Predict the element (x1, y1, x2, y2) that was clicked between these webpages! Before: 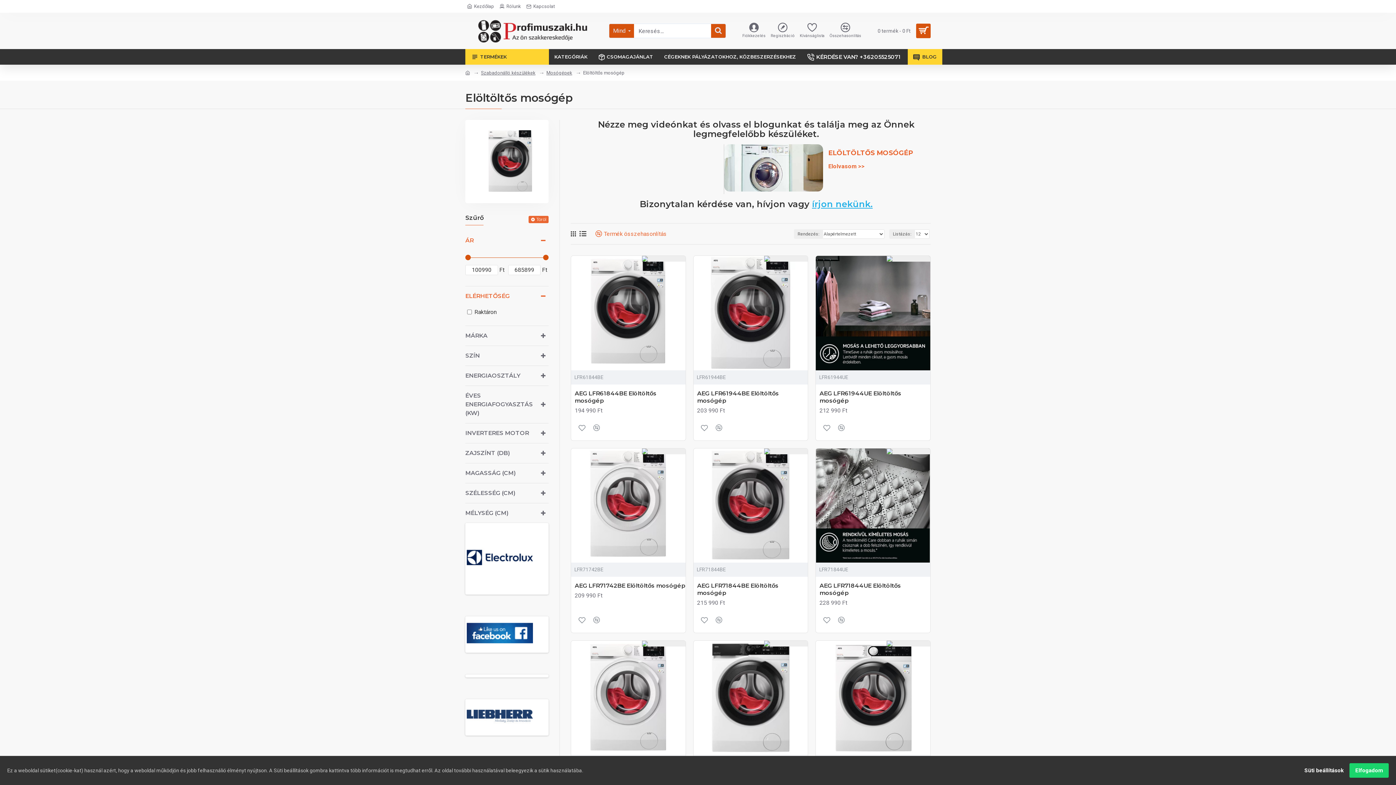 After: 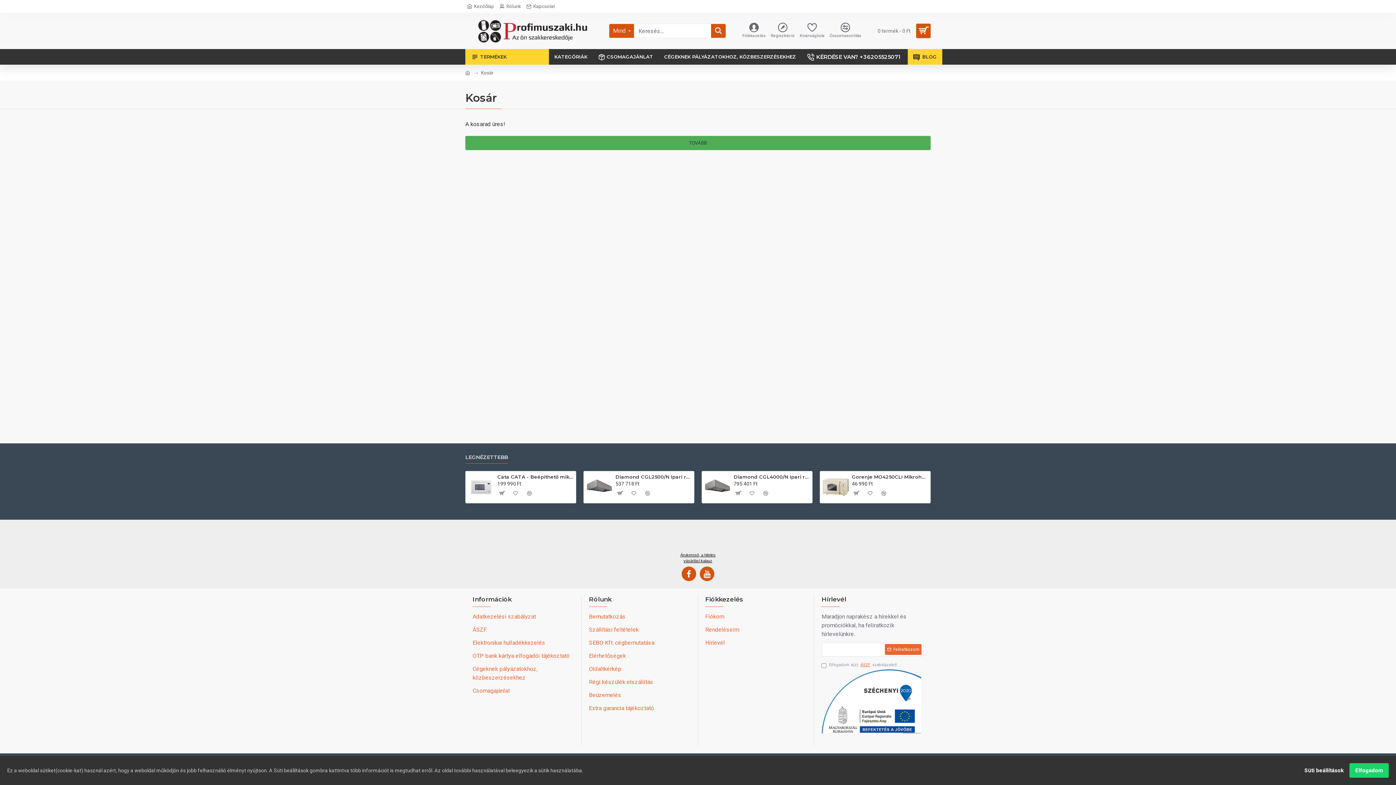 Action: bbox: (872, 23, 930, 38) label: 0 termék - 0 Ft